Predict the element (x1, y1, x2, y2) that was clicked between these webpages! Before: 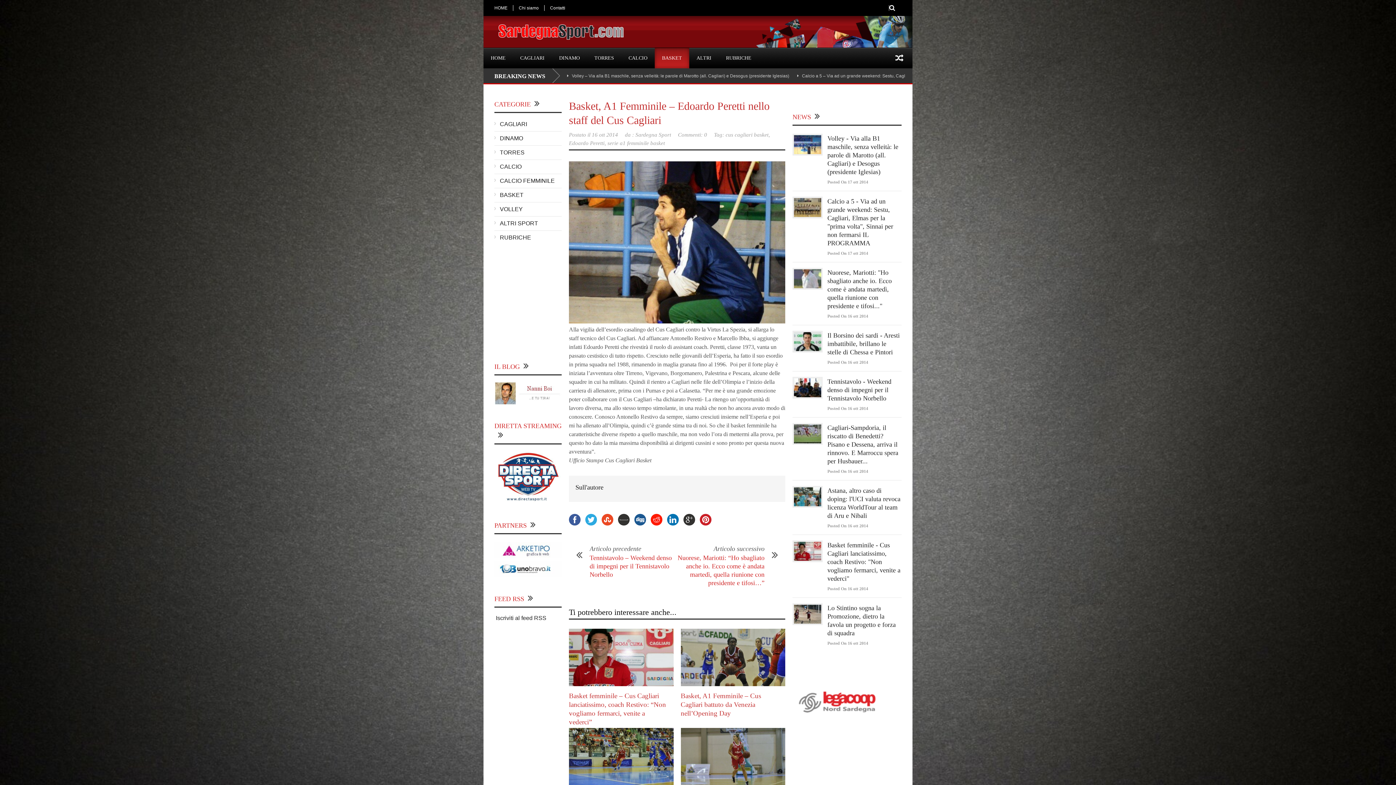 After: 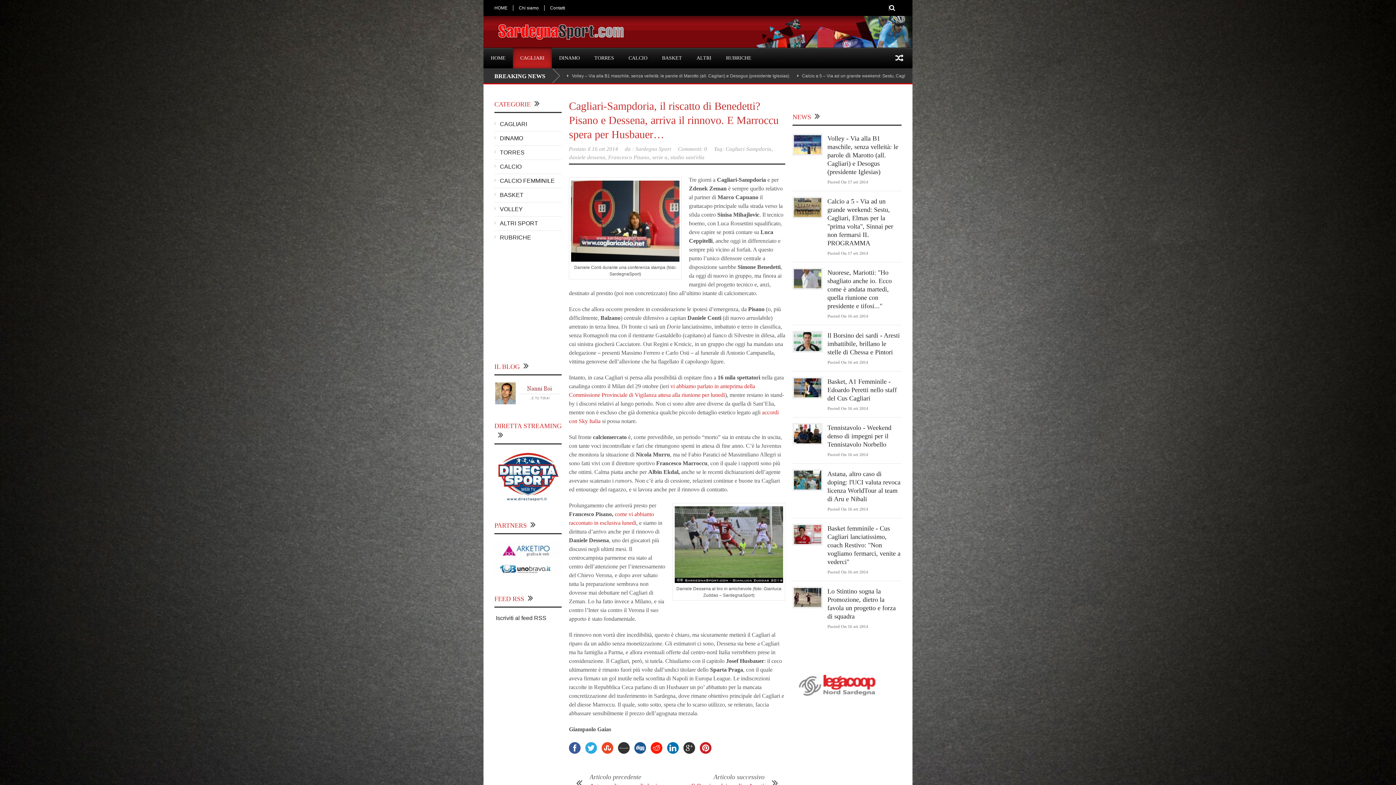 Action: bbox: (794, 424, 821, 443)